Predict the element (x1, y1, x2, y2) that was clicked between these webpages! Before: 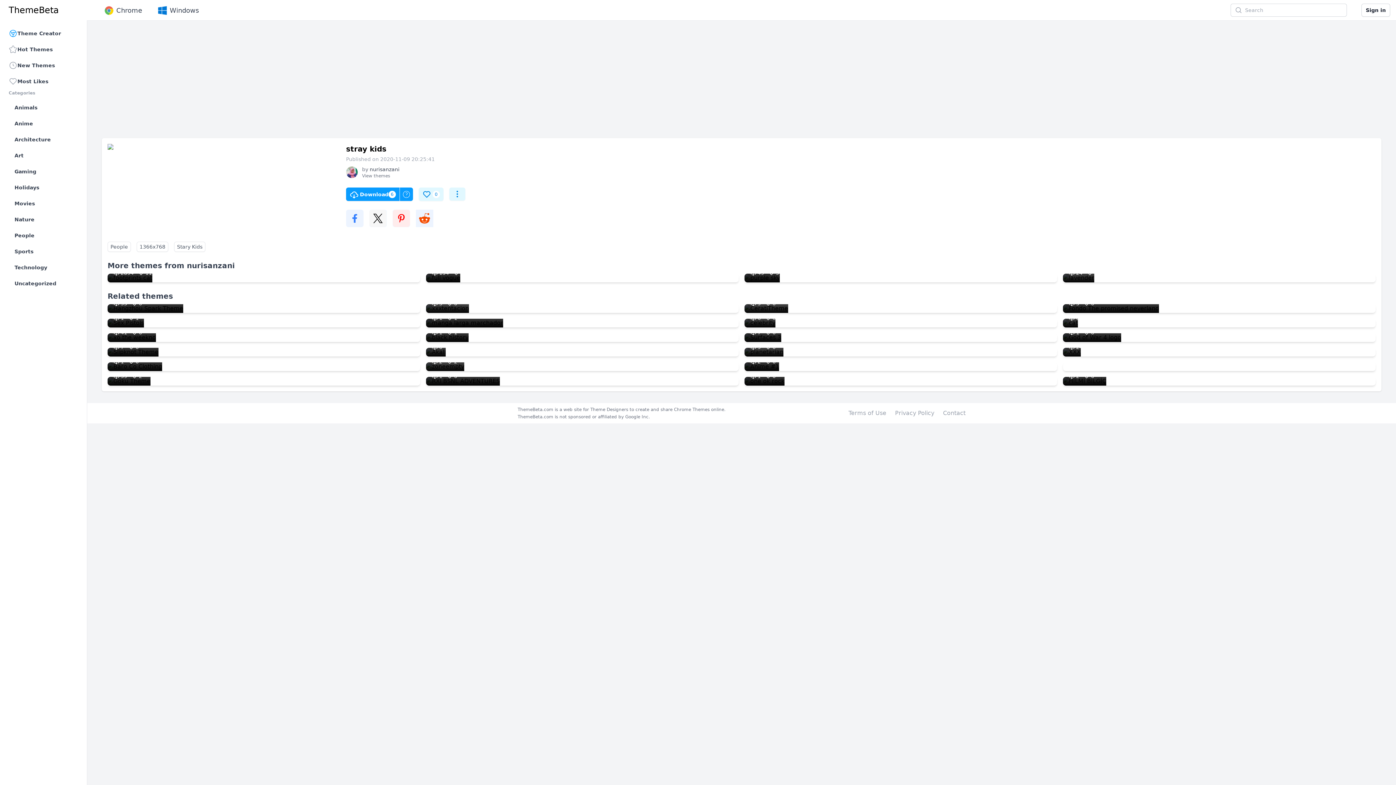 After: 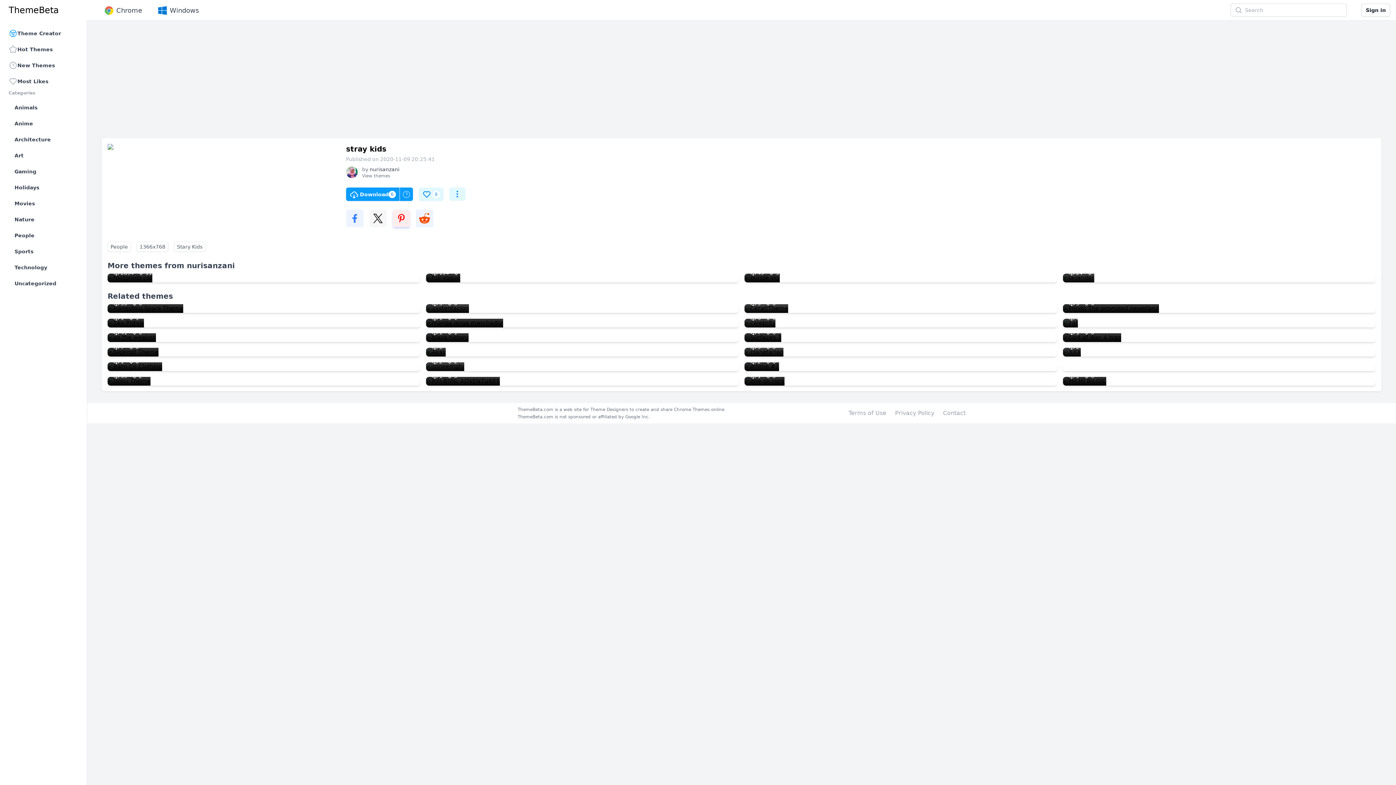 Action: bbox: (392, 209, 410, 227)